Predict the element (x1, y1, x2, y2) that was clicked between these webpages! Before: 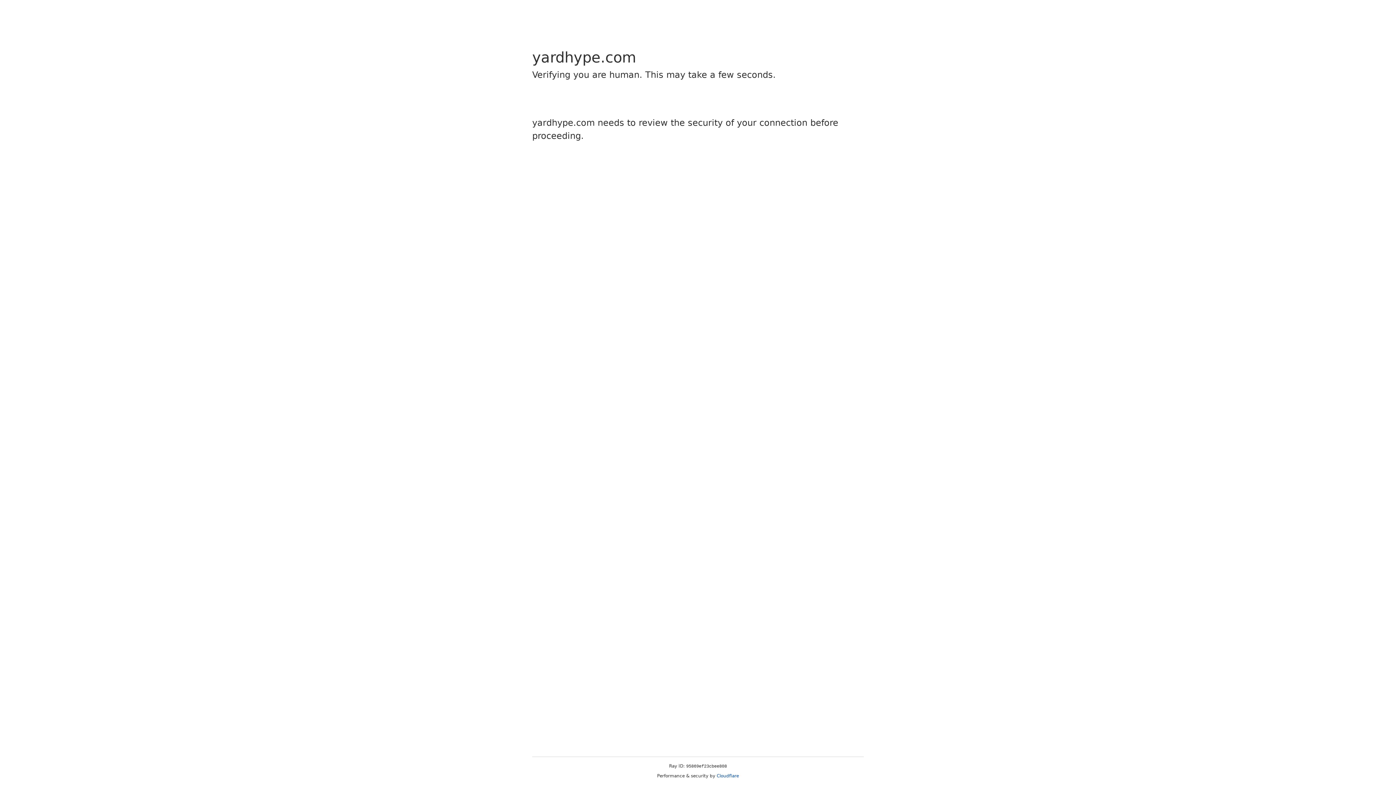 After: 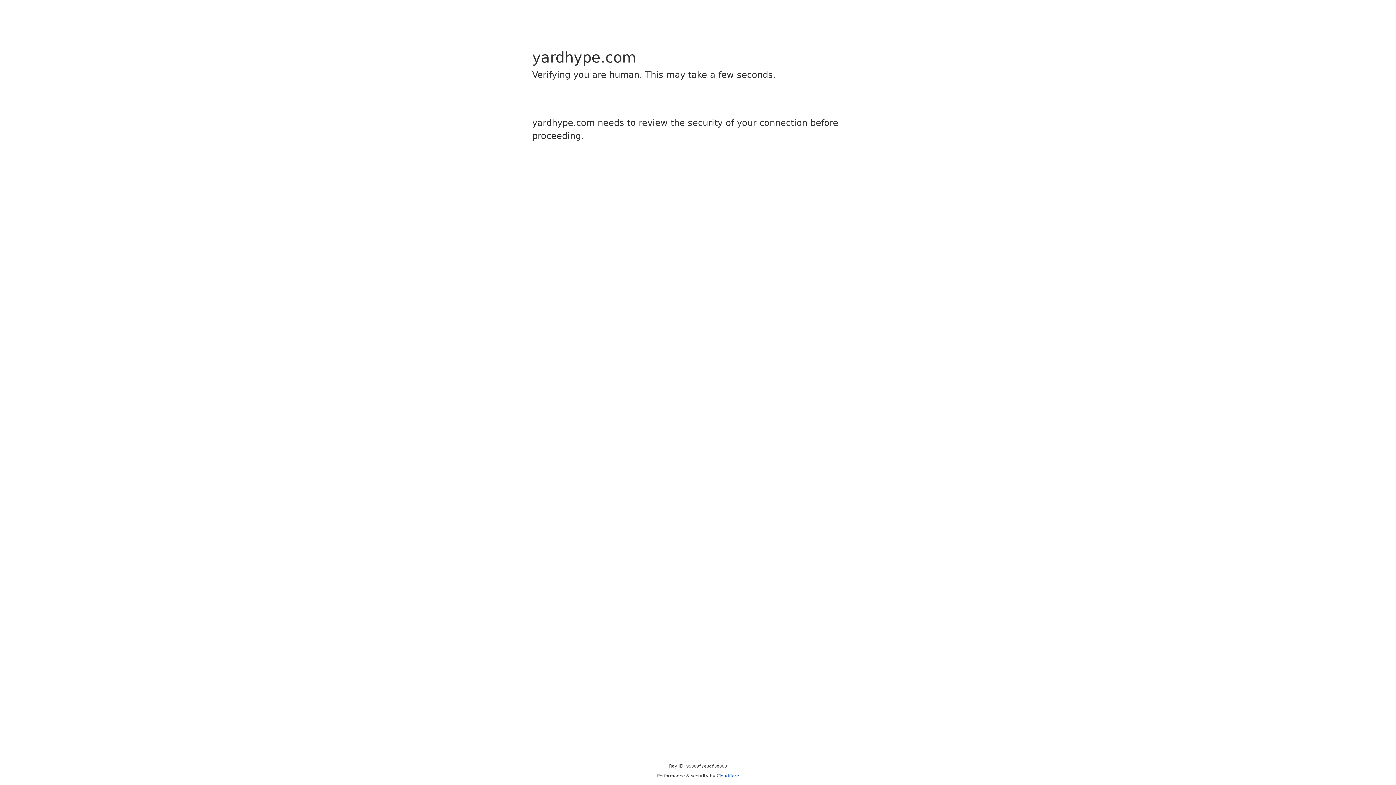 Action: label: Cloudflare bbox: (716, 773, 739, 778)